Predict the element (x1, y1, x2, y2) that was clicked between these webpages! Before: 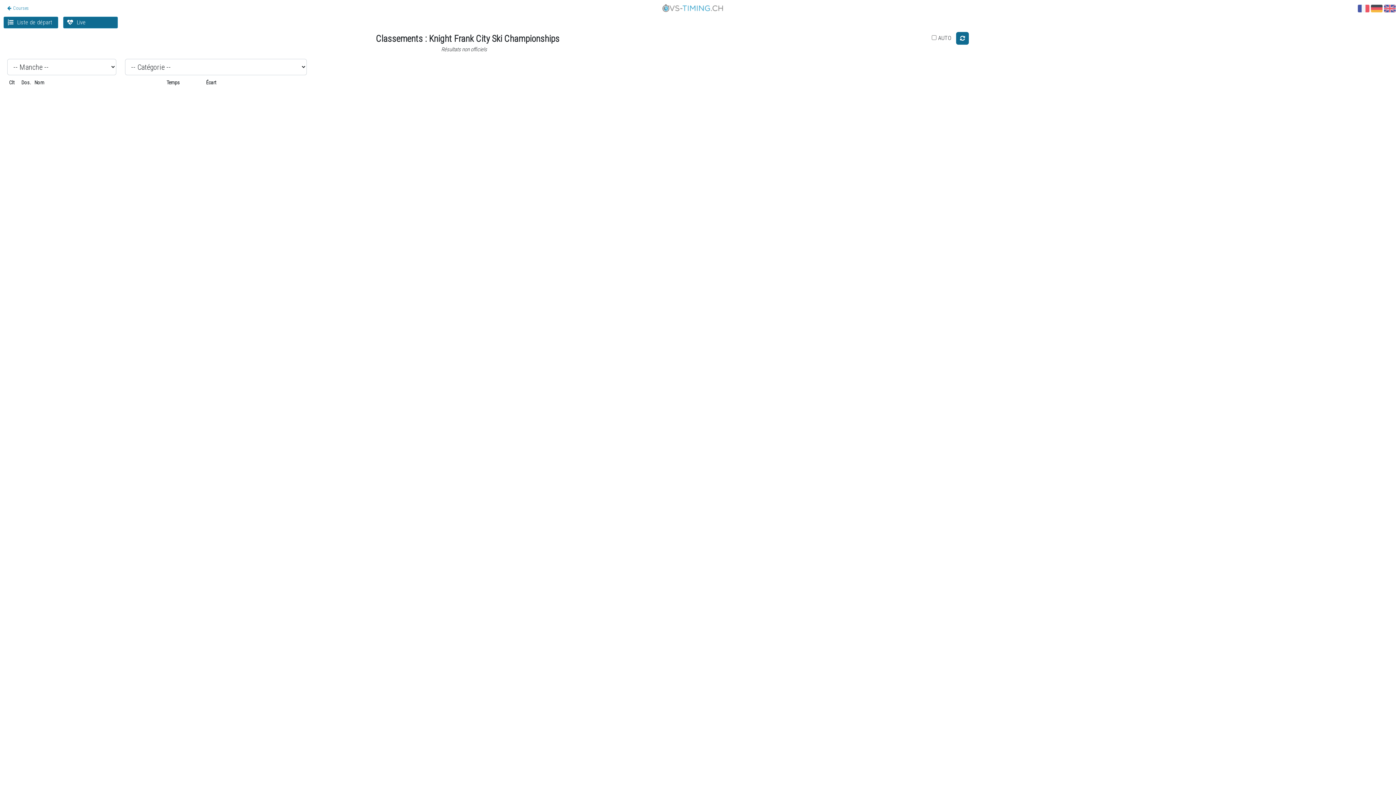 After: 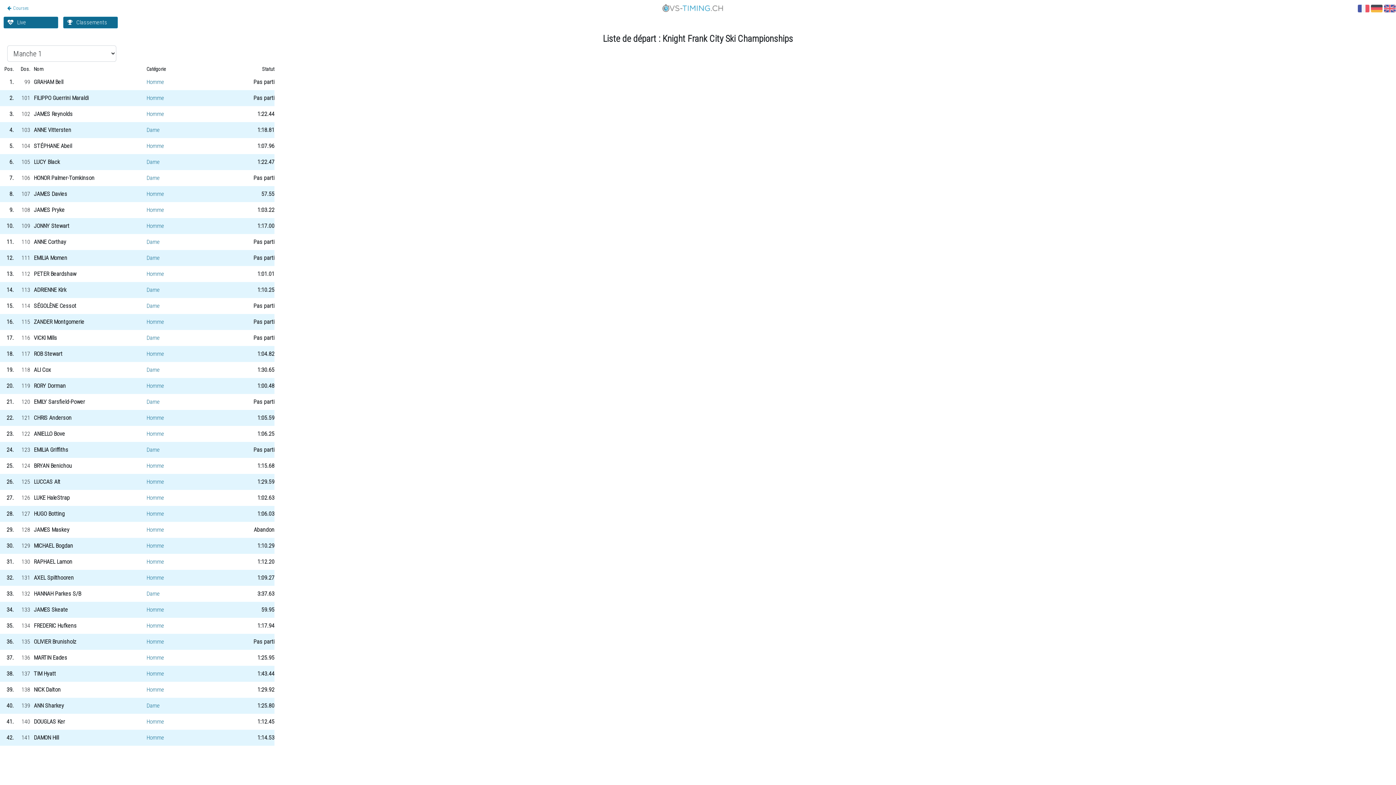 Action: label: Liste de départ bbox: (0, 18, 58, 25)